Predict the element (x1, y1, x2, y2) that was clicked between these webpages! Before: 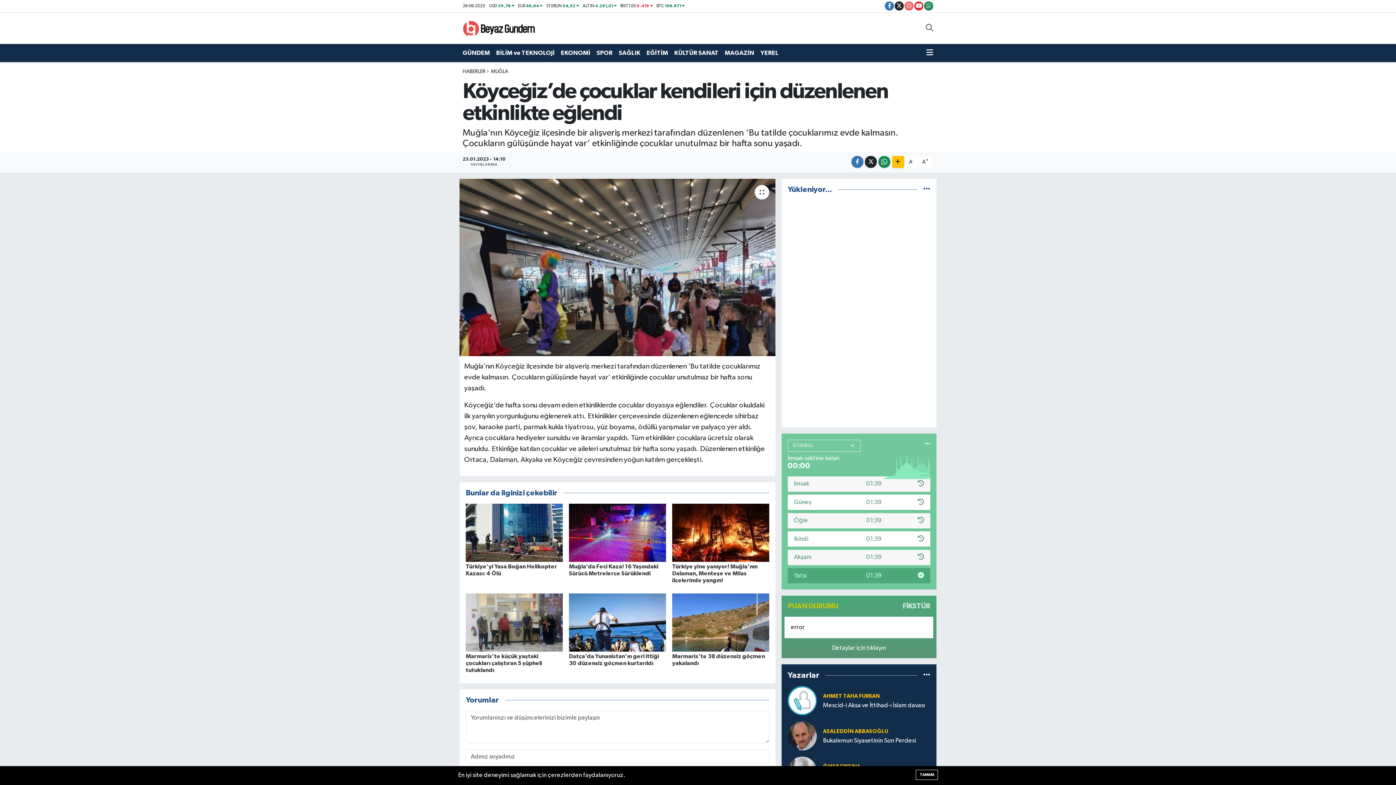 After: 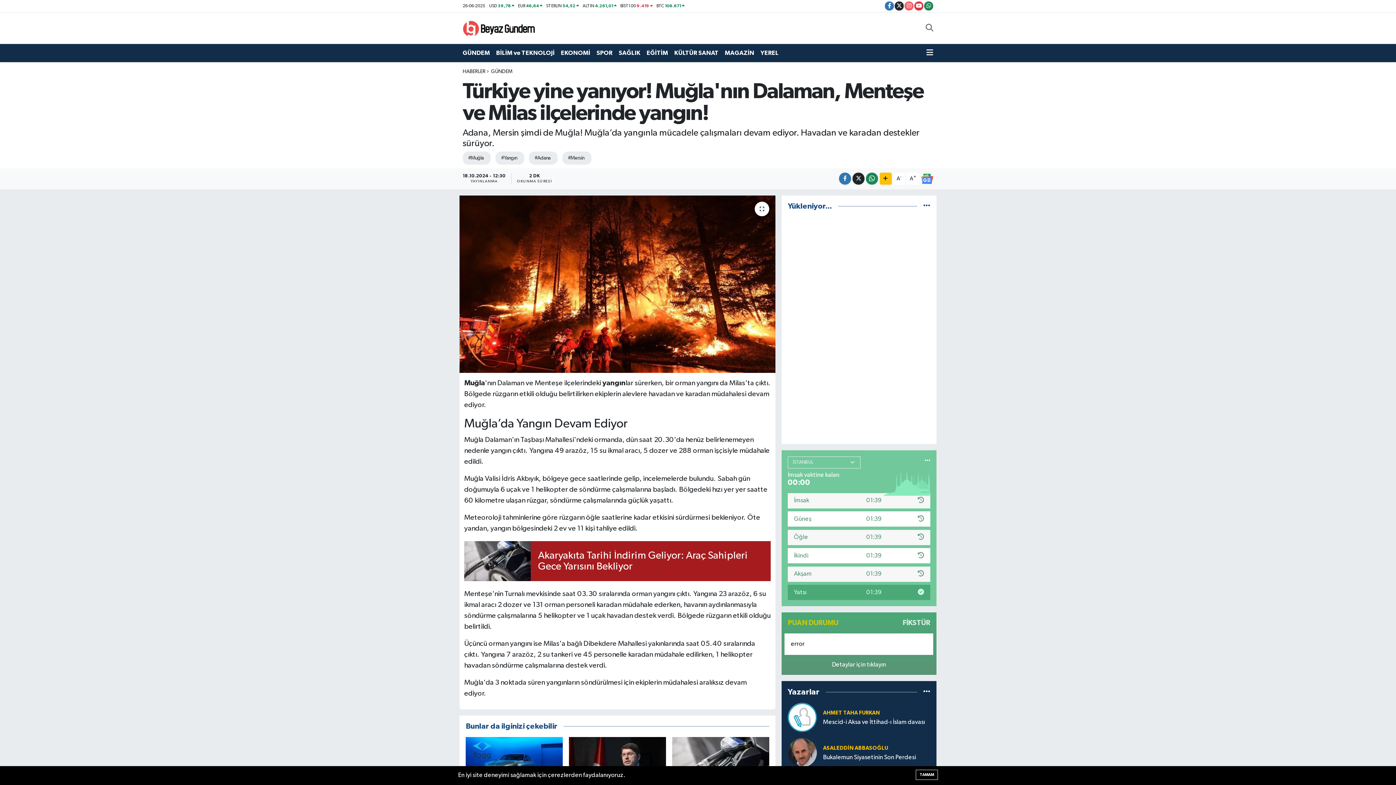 Action: bbox: (672, 564, 757, 583) label: Türkiye yine yanıyor! Muğla'nın Dalaman, Menteşe ve Milas ilçelerinde yangın!